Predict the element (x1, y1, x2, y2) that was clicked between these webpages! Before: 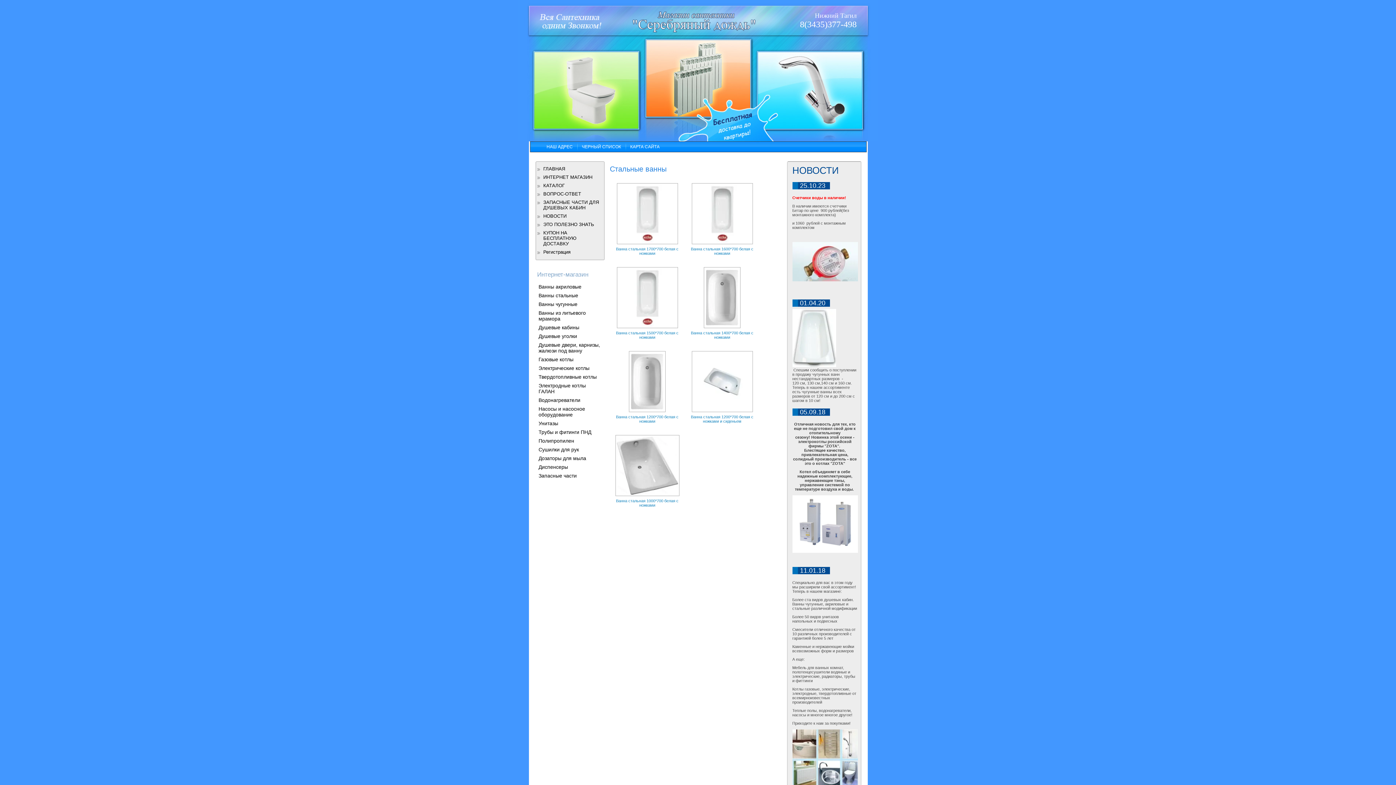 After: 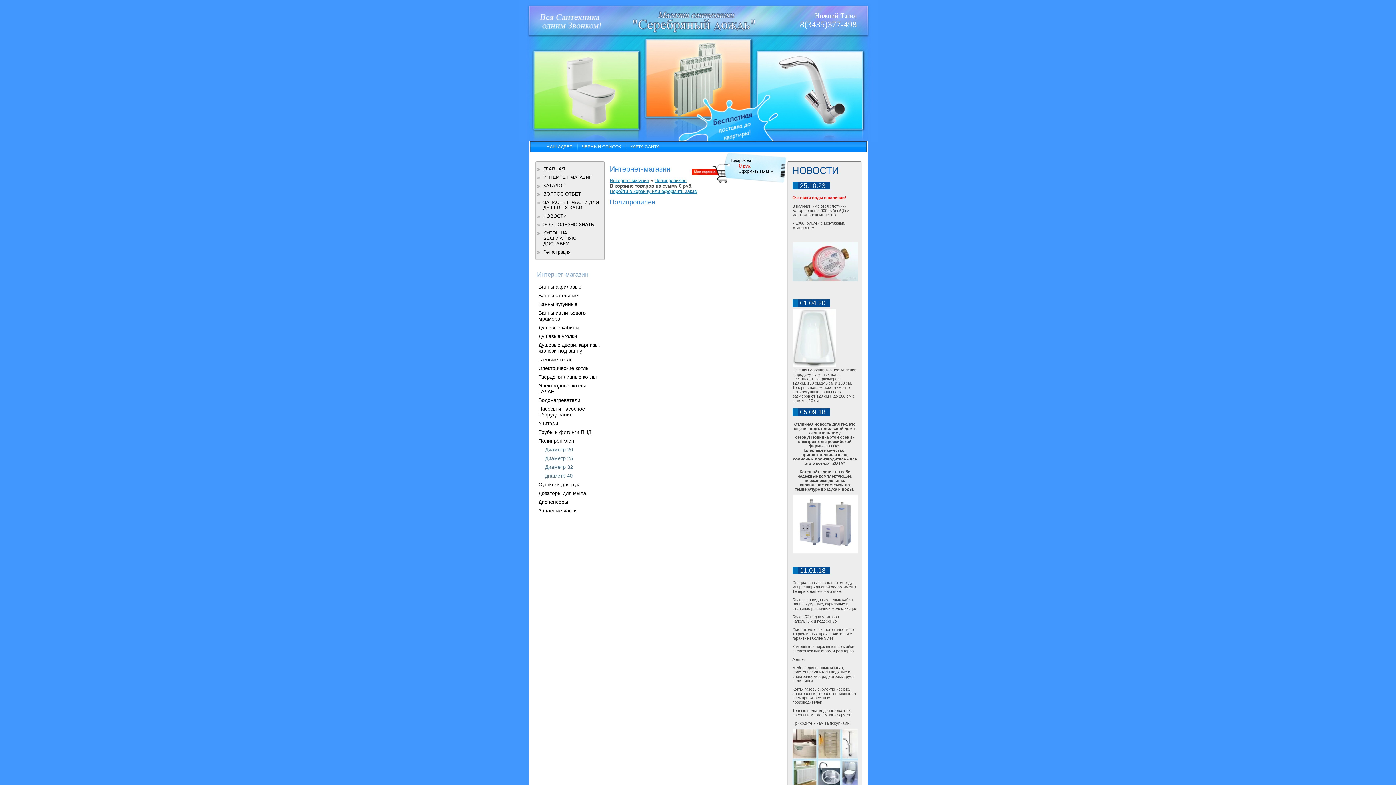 Action: label: Полипропилен bbox: (538, 438, 574, 444)